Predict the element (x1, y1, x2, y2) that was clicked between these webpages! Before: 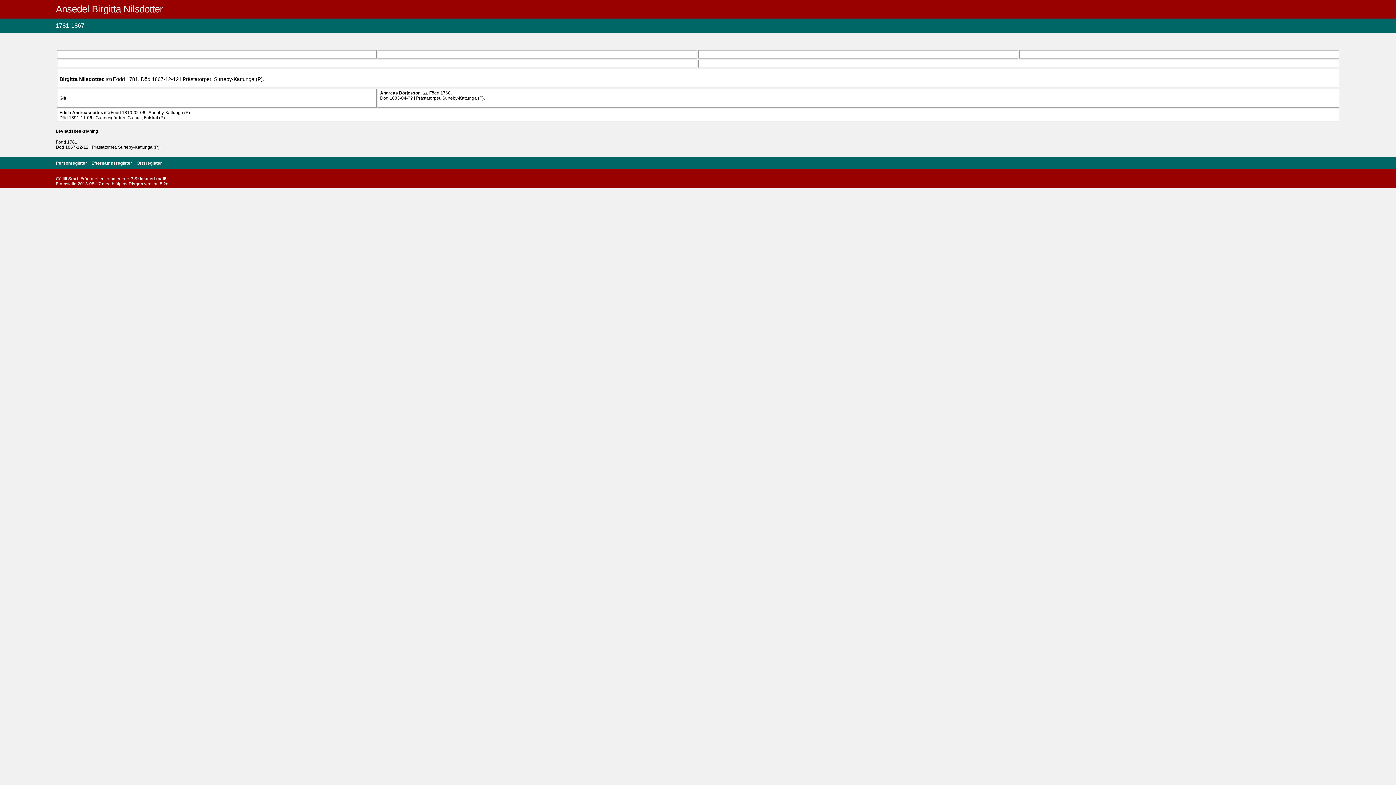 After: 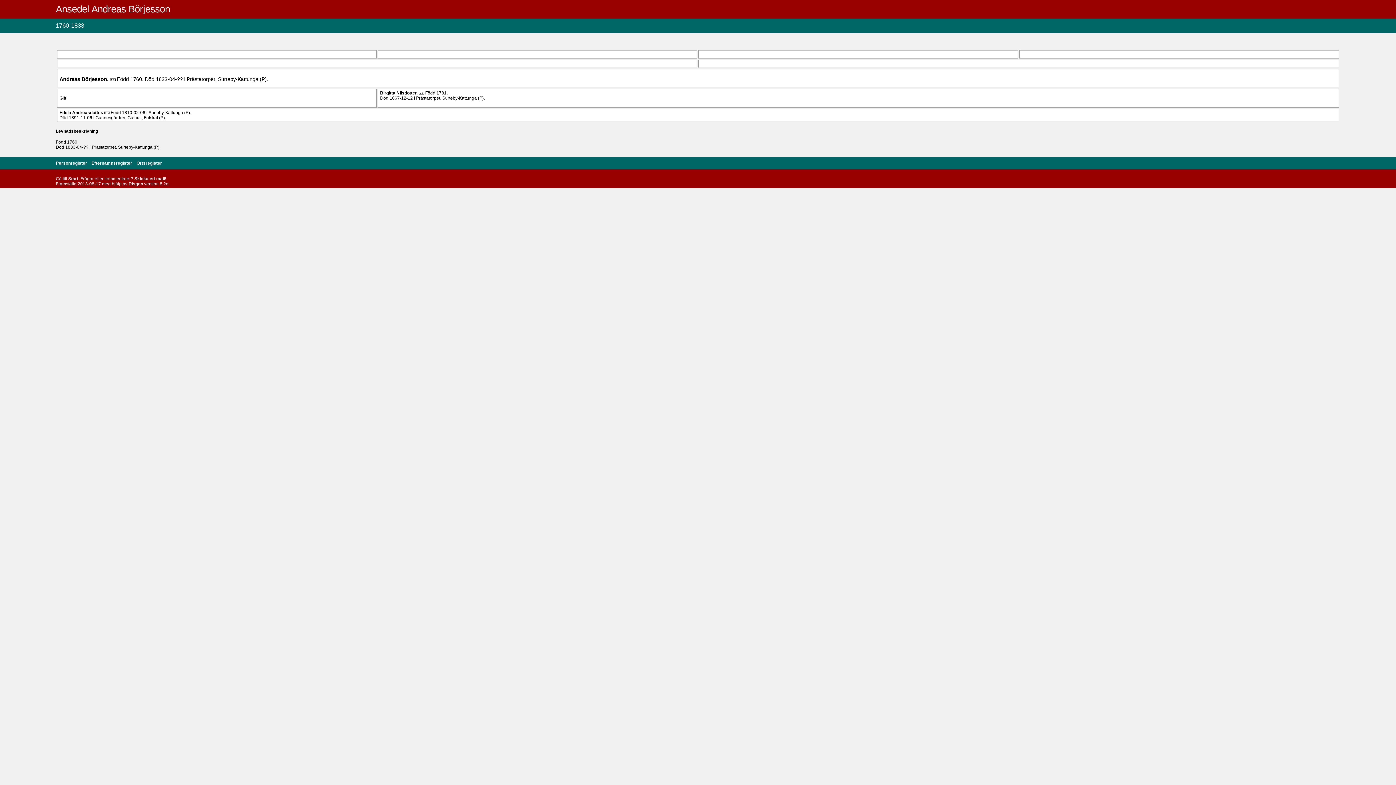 Action: label: Andreas Börjesson.  bbox: (380, 90, 422, 95)